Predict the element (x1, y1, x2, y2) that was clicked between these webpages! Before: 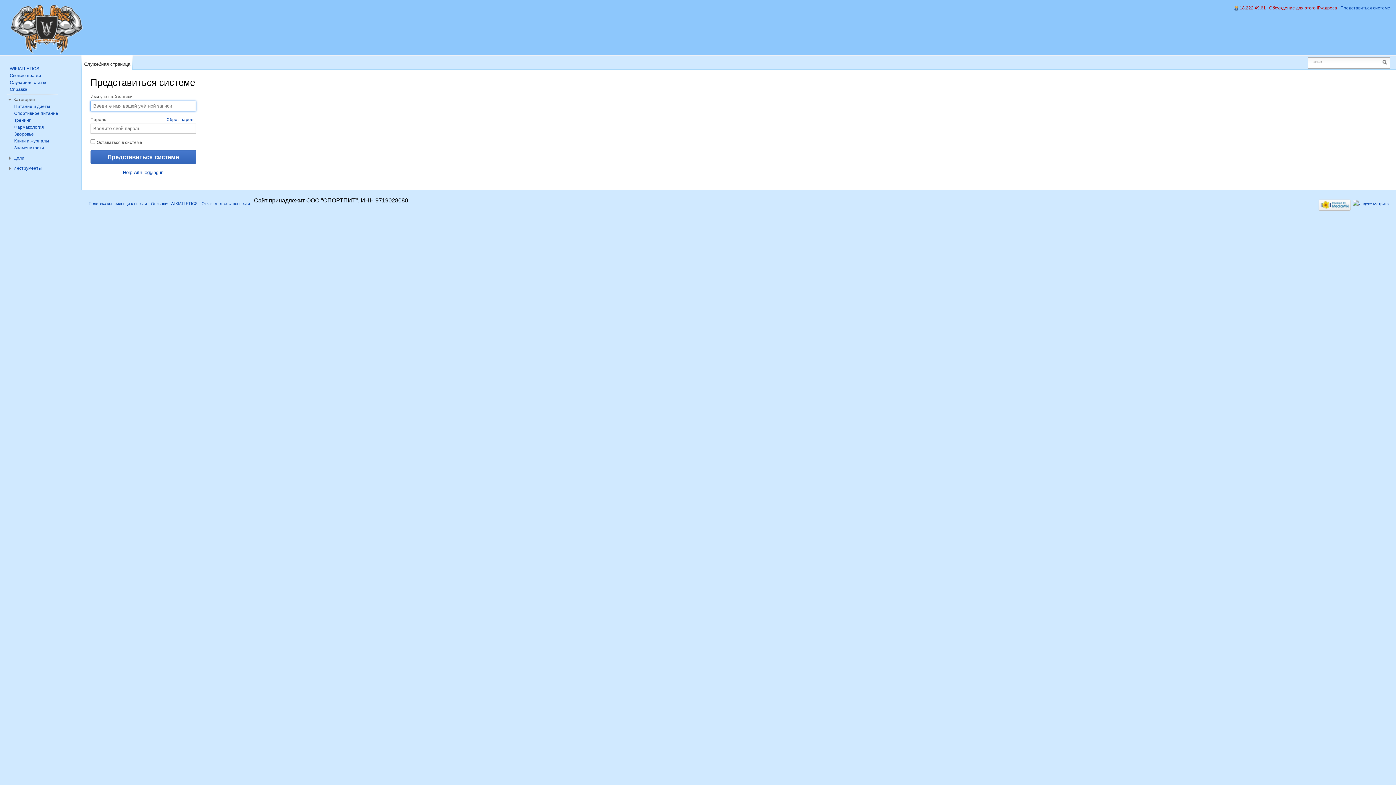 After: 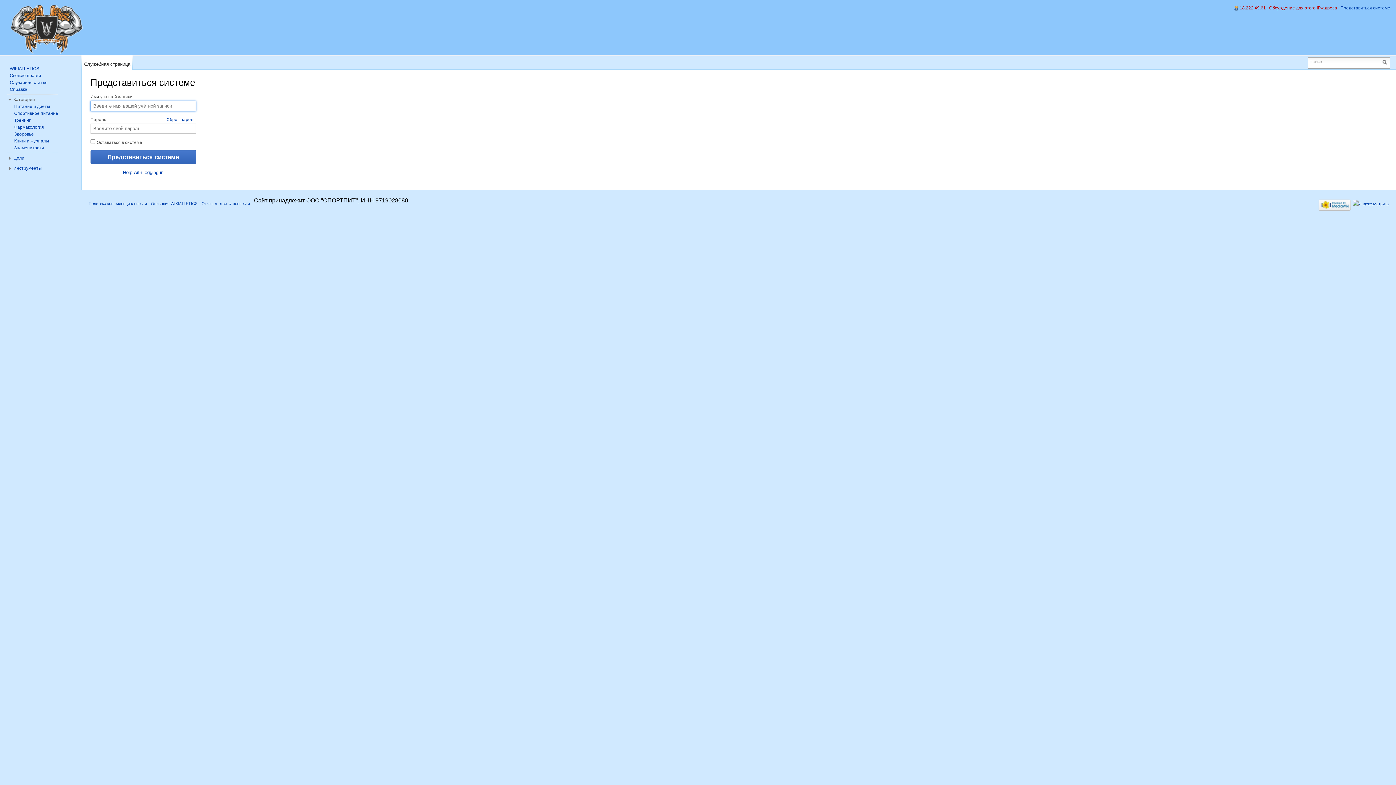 Action: label: Служебная страница bbox: (81, 55, 132, 69)